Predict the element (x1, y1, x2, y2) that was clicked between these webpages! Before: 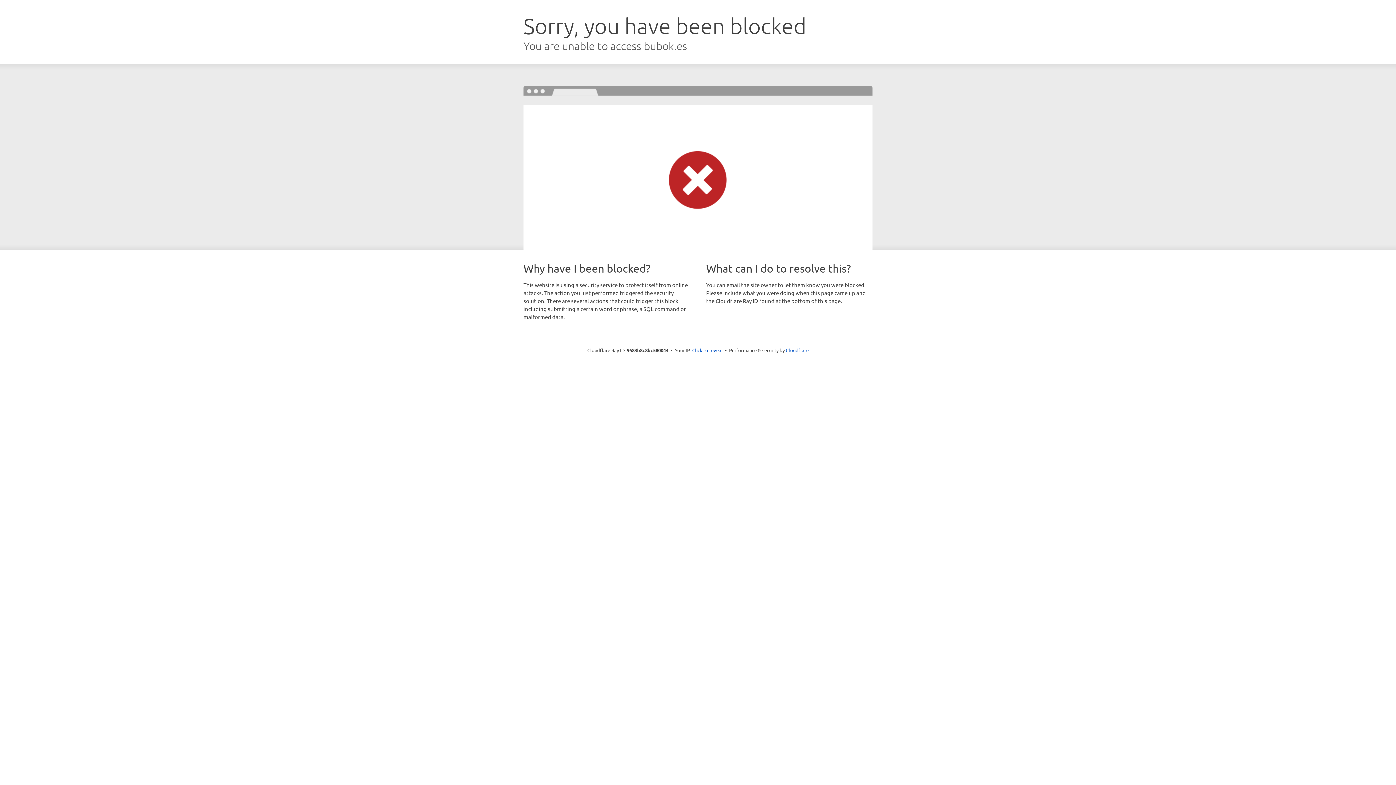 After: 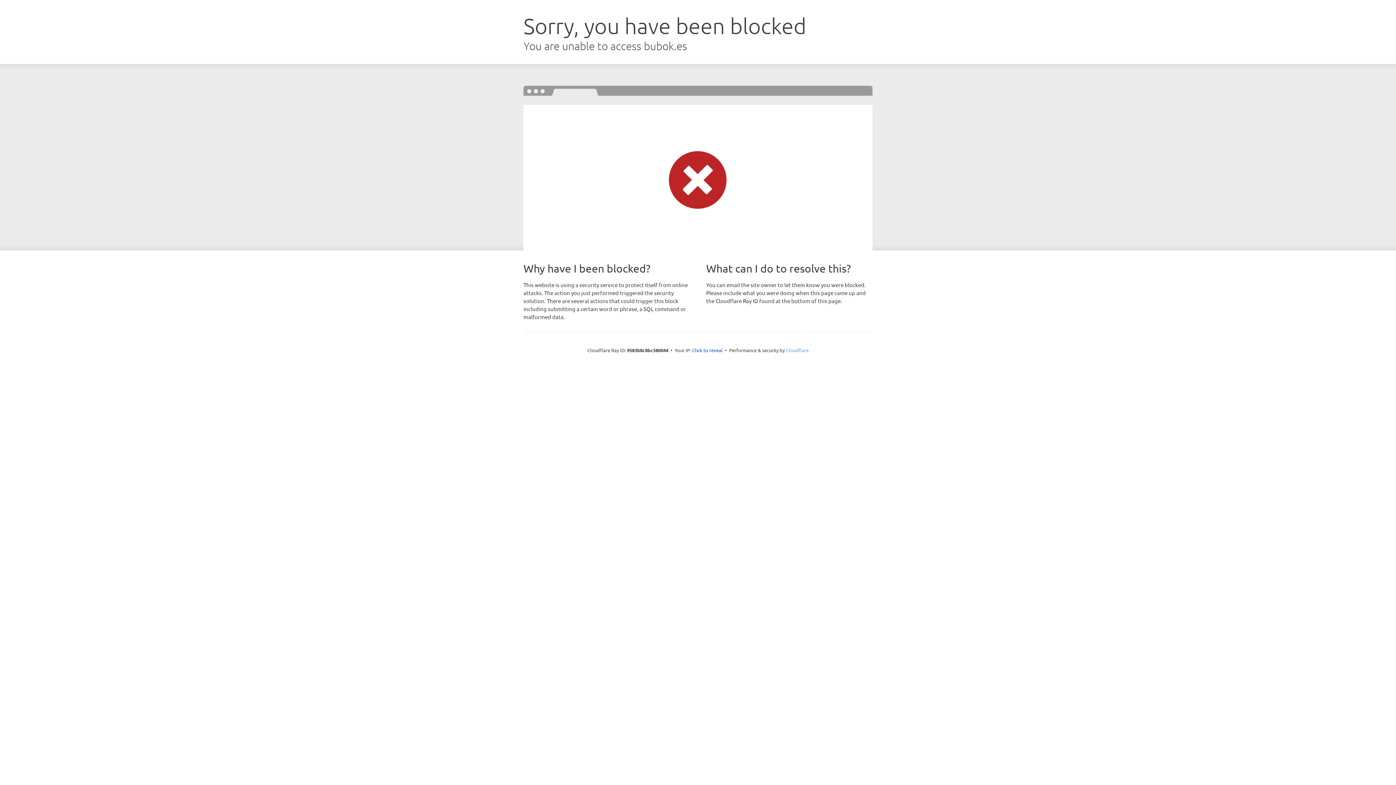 Action: label: Cloudflare bbox: (786, 347, 808, 353)